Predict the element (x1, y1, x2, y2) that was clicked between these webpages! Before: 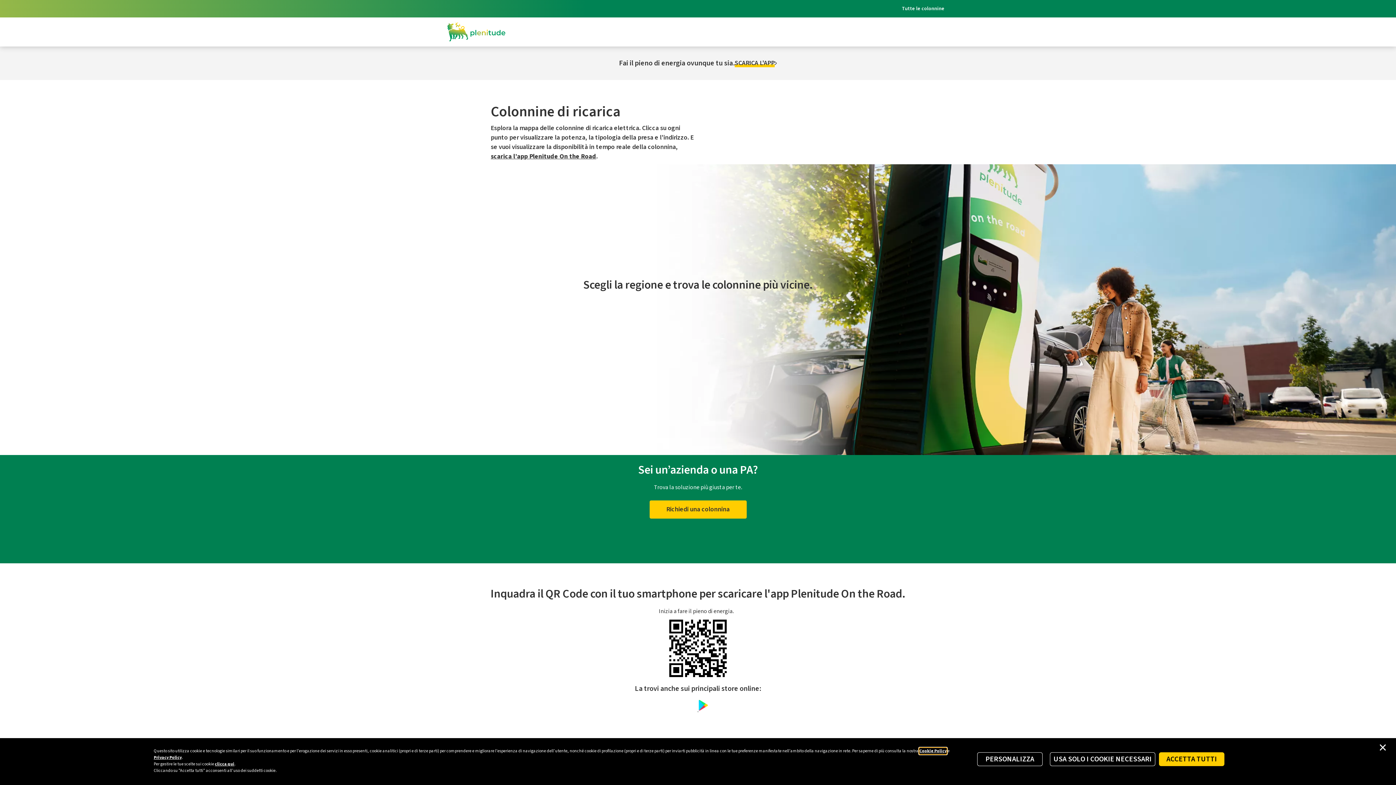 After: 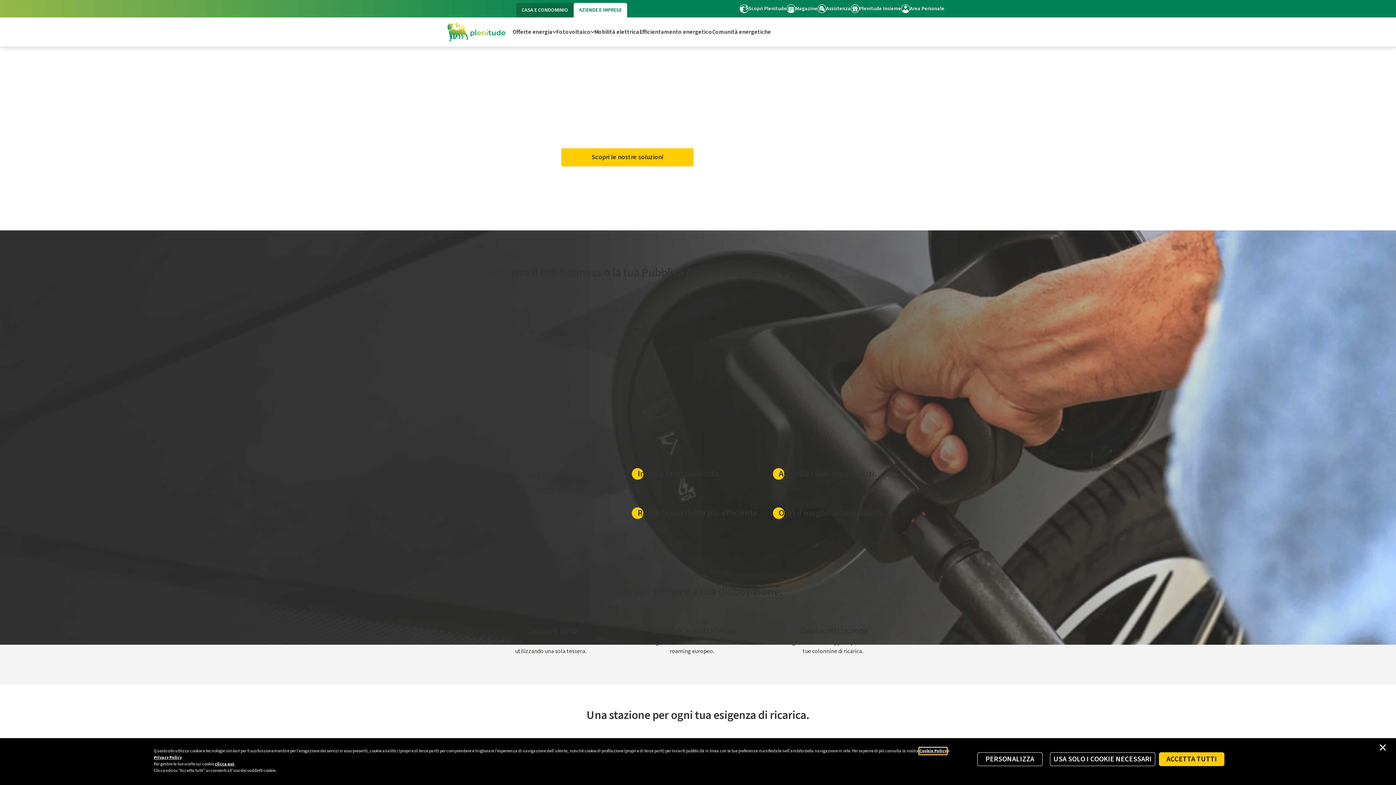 Action: bbox: (649, 500, 746, 518) label: Richiedi una colonnina